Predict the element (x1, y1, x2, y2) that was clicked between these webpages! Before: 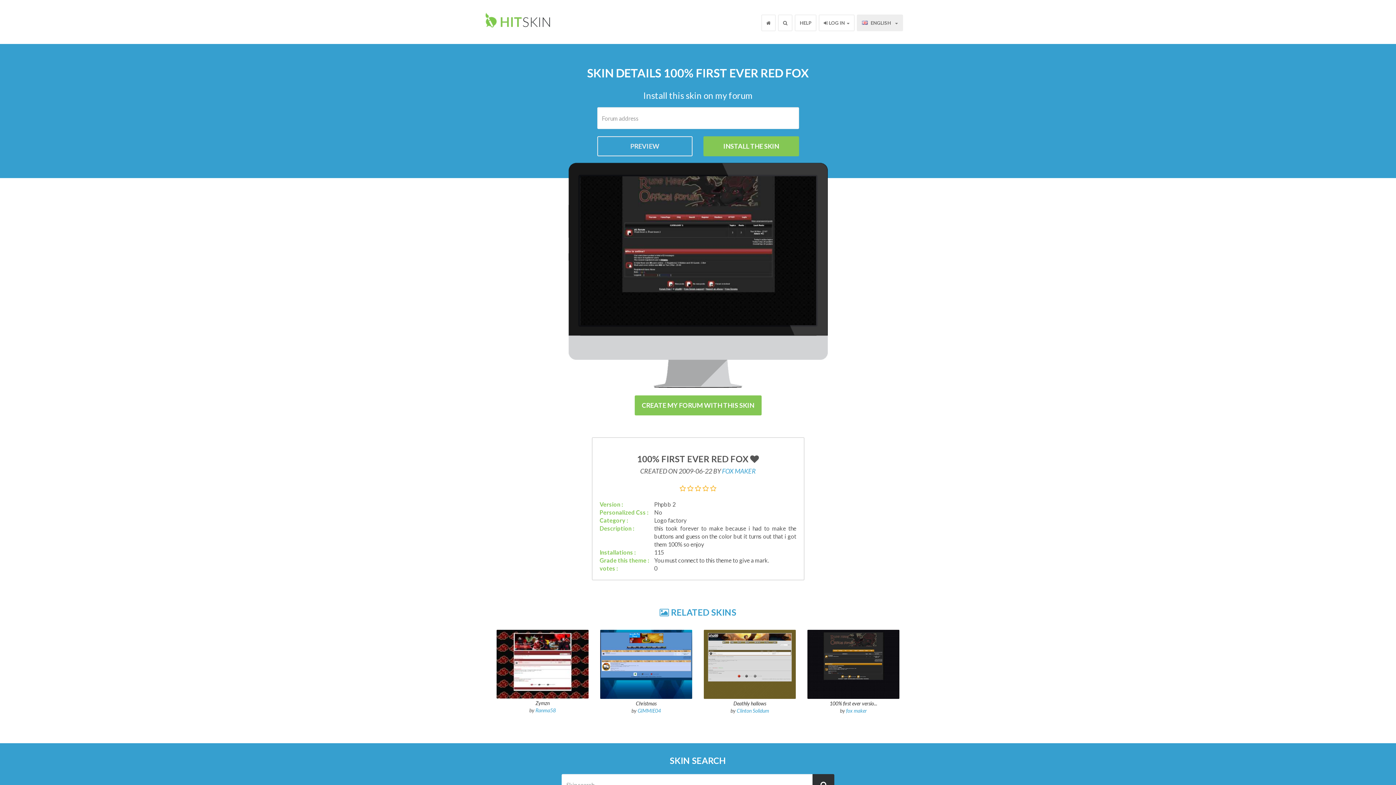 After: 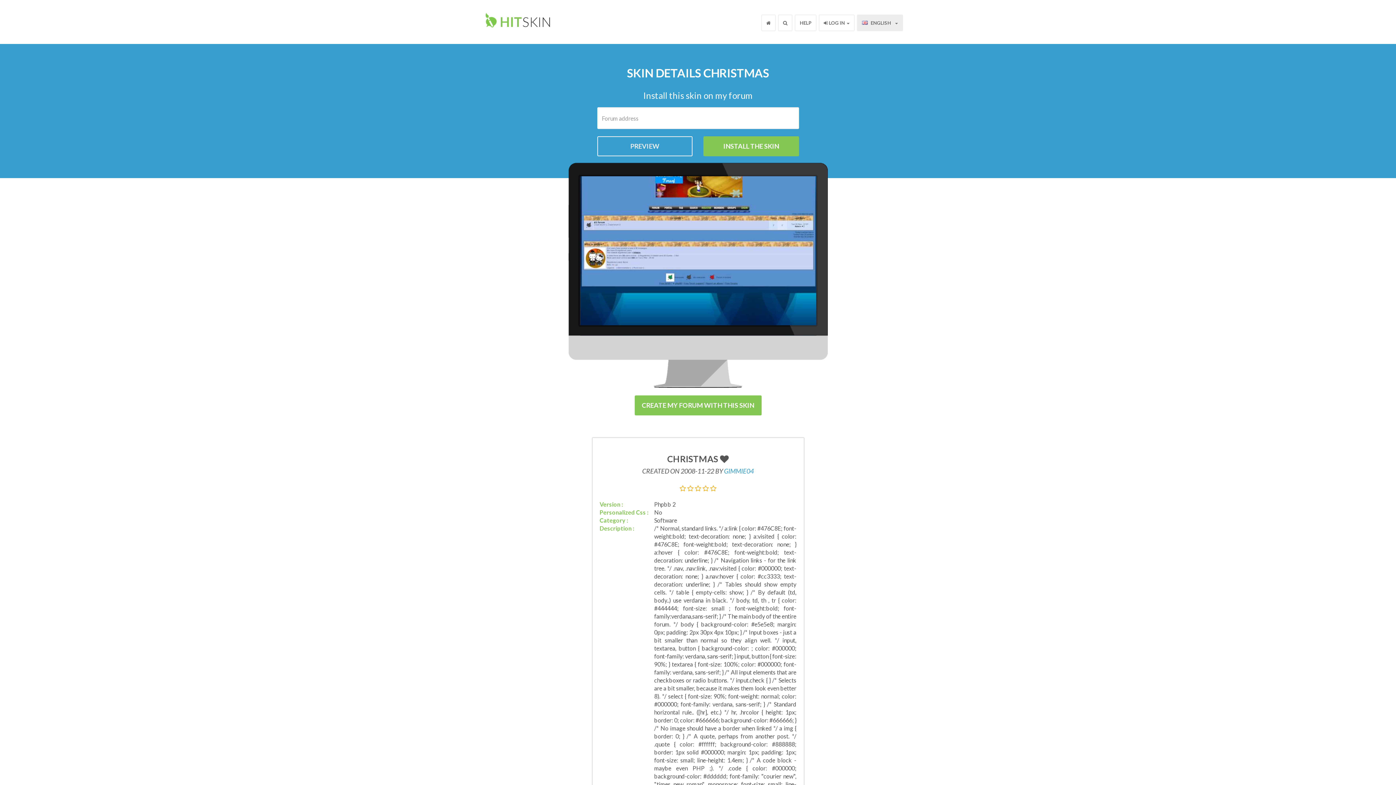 Action: label: Christmas bbox: (600, 629, 692, 707)